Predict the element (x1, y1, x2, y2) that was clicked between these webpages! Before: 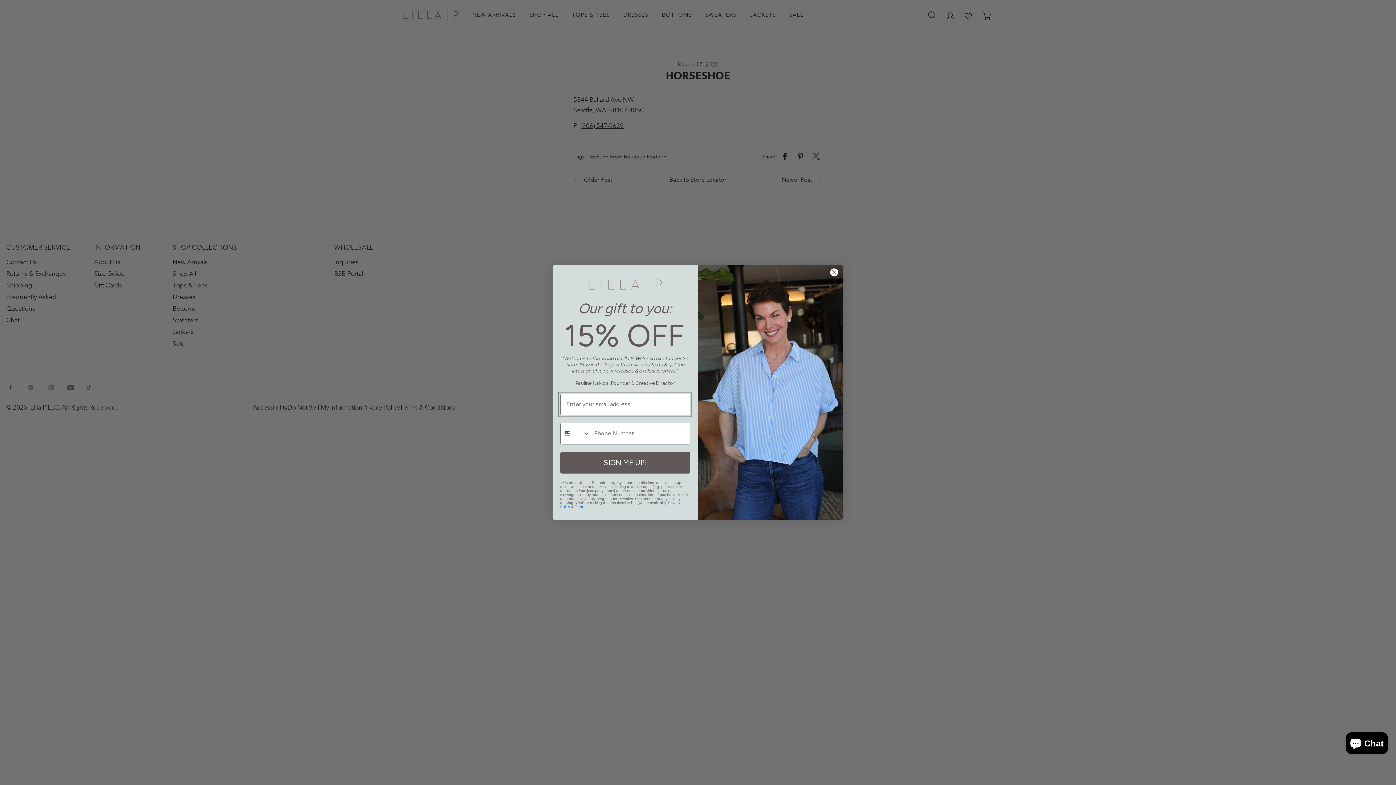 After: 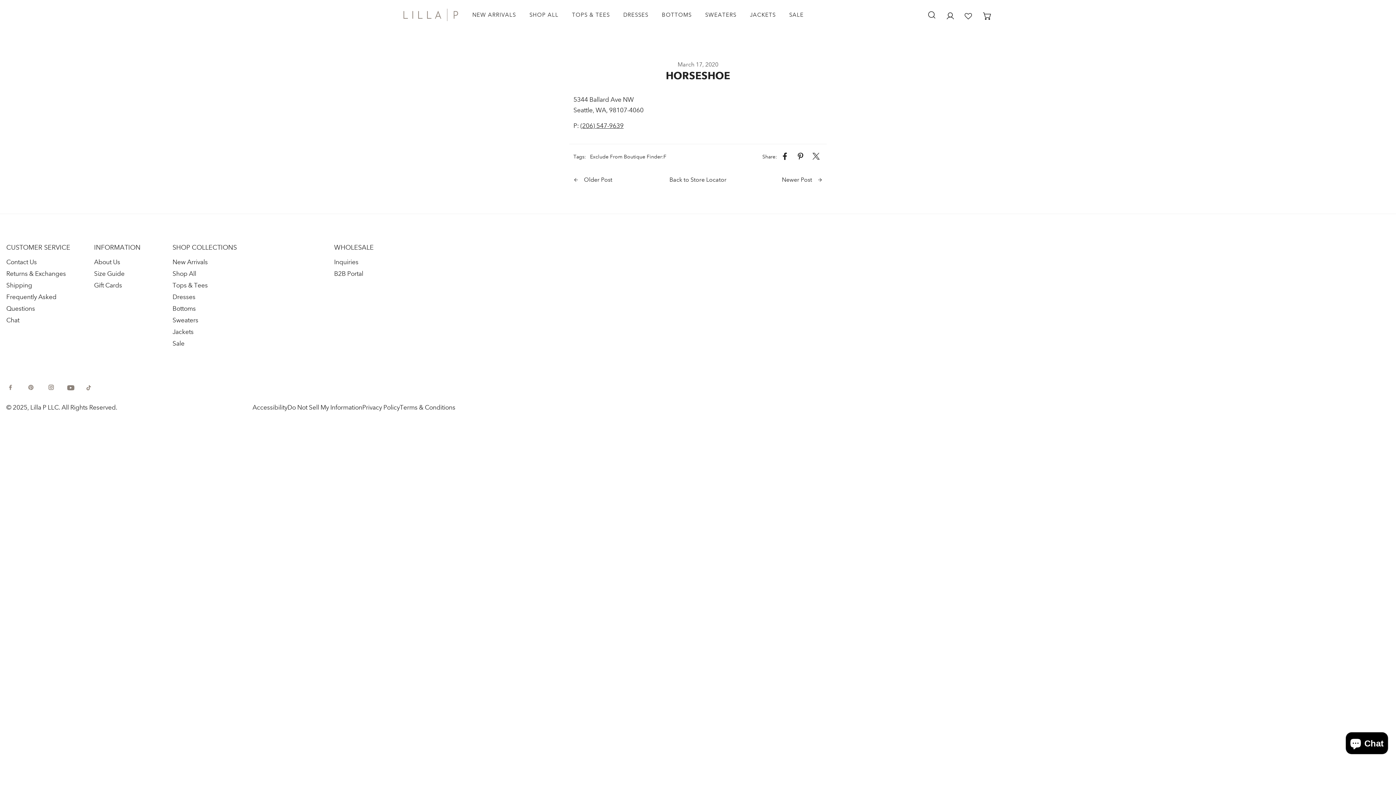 Action: label: Close dialog bbox: (830, 268, 838, 276)